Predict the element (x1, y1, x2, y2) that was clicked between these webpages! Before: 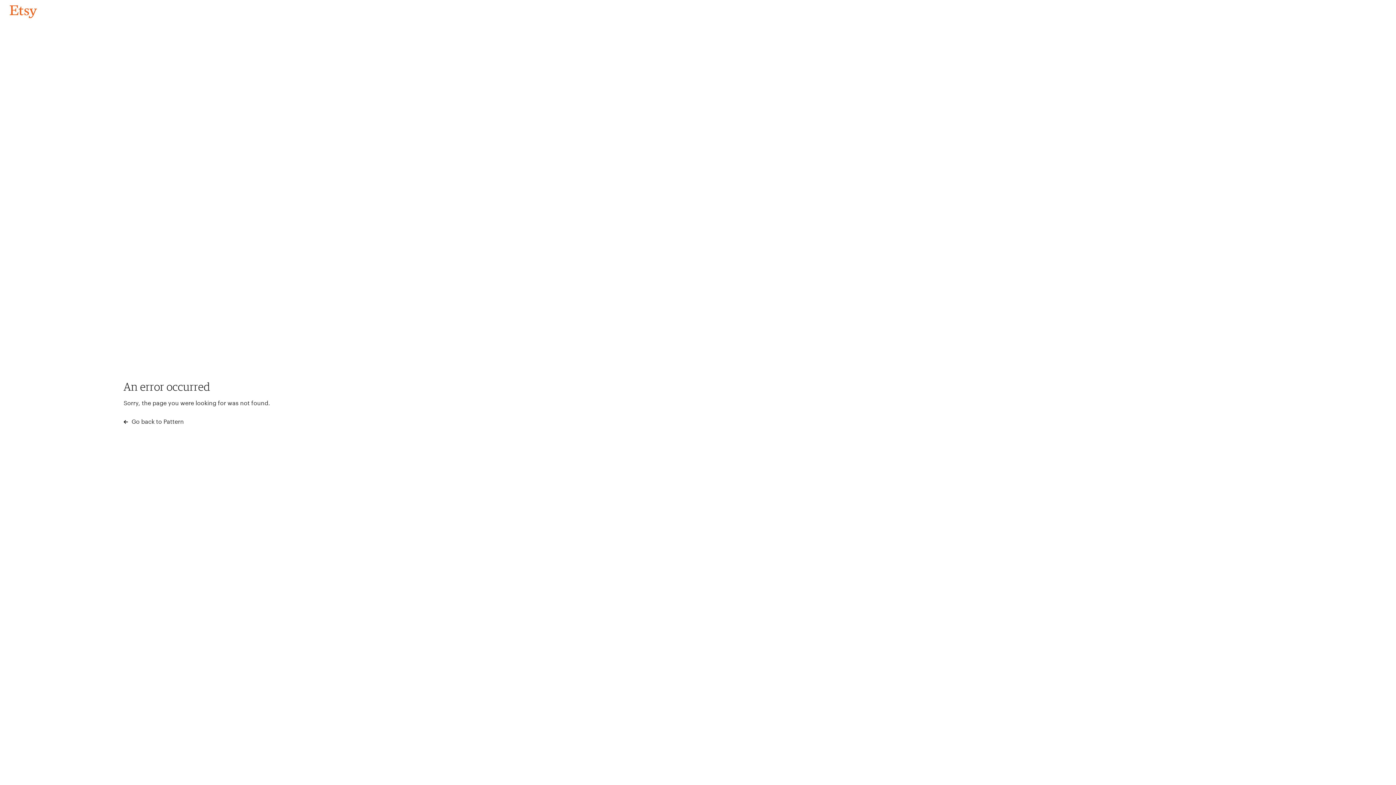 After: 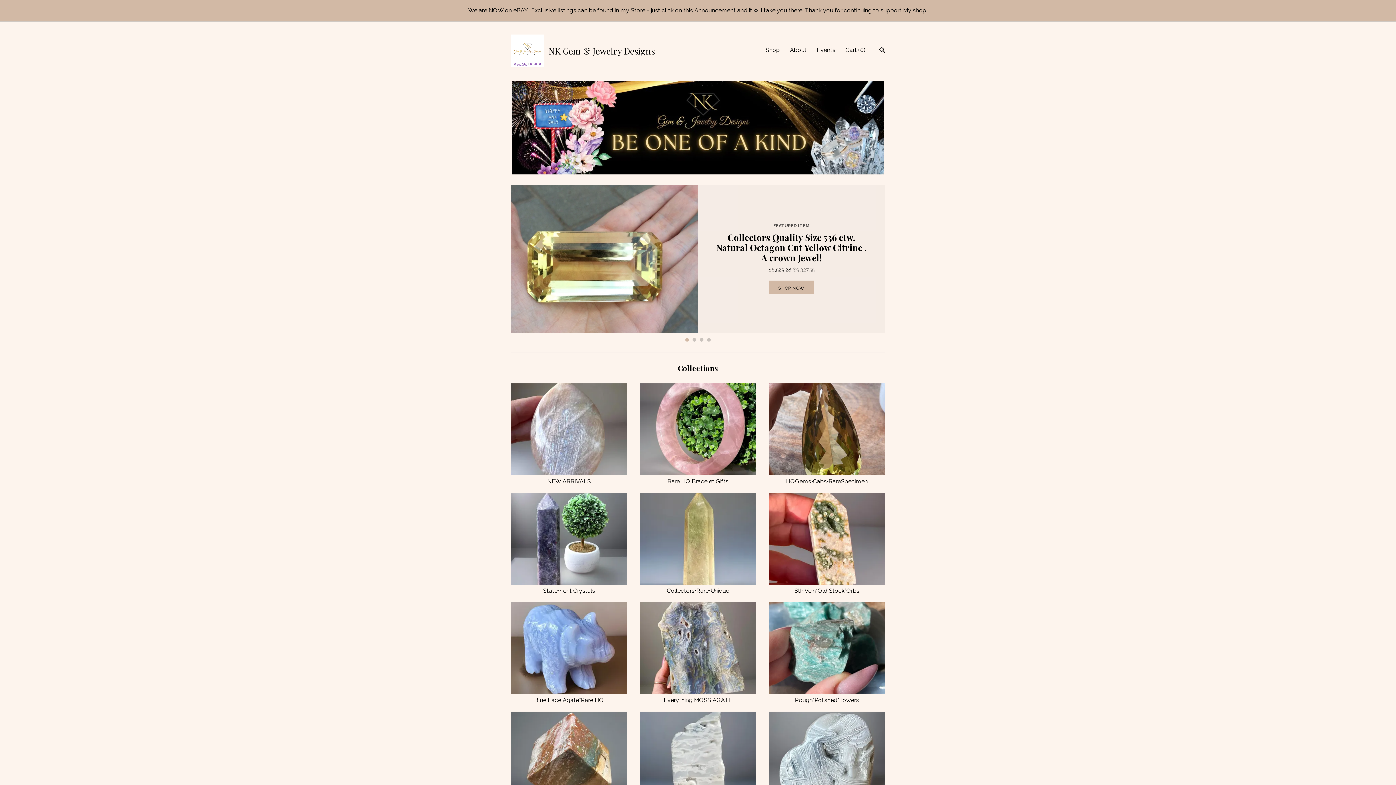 Action: label: Go back to Pattern bbox: (4, 3, 42, 18)